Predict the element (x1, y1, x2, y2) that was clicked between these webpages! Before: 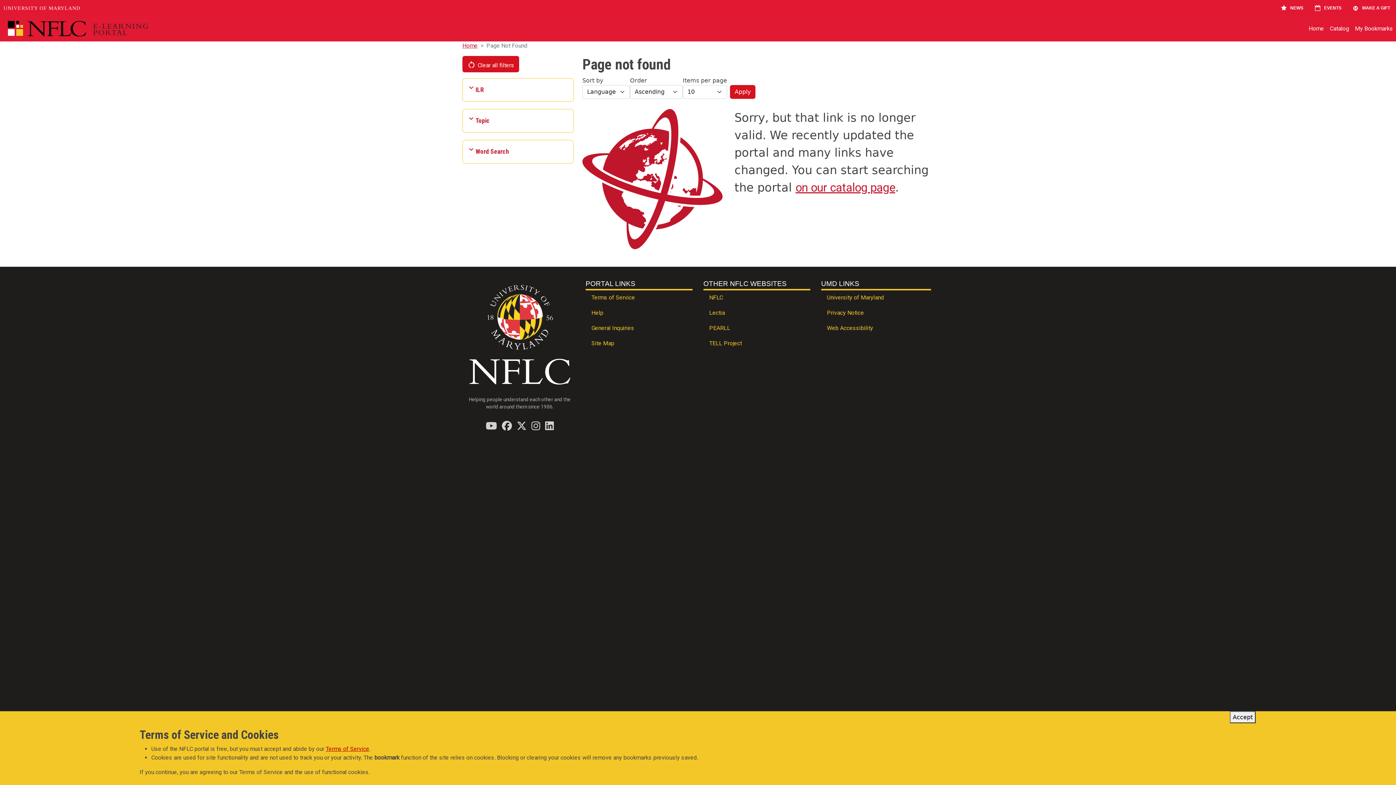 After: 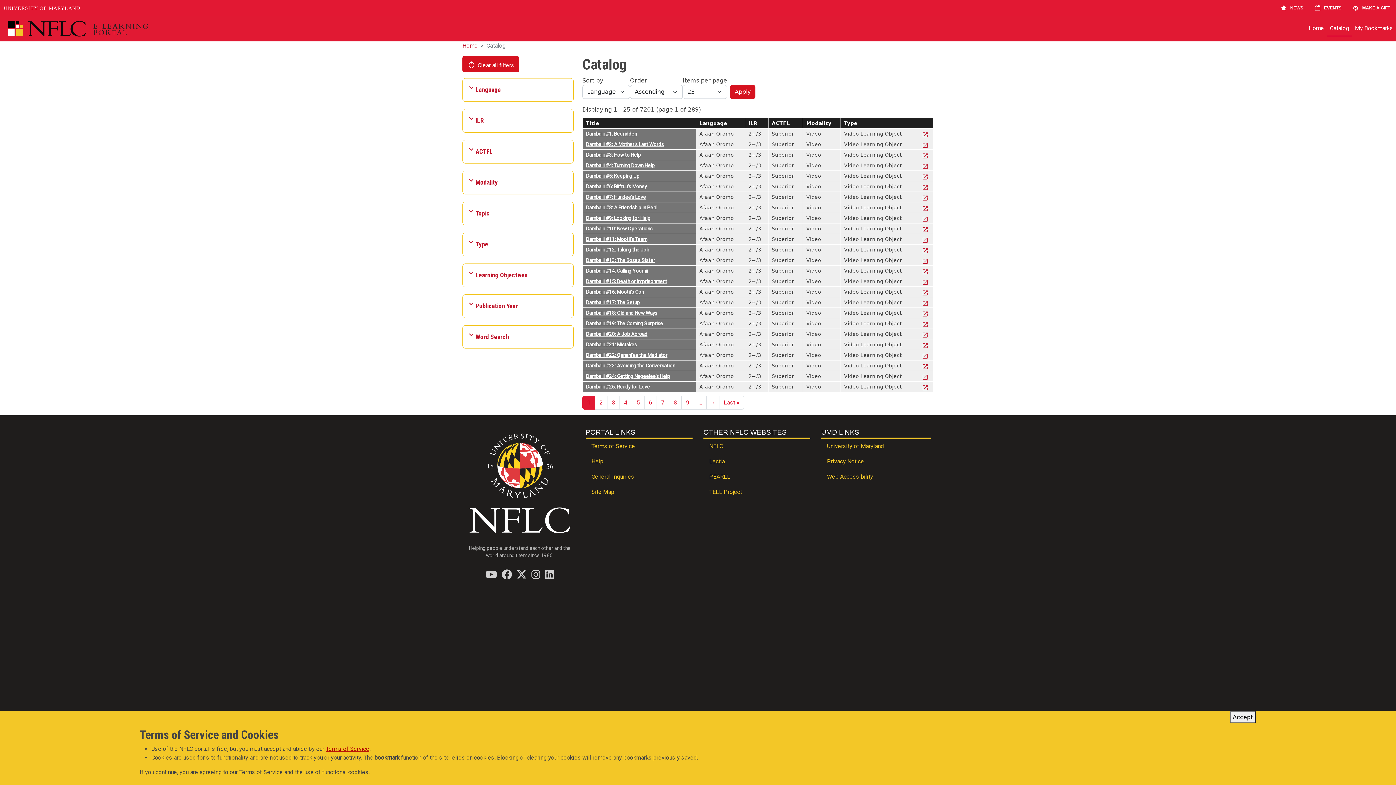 Action: label: on our catalog page bbox: (795, 180, 895, 194)